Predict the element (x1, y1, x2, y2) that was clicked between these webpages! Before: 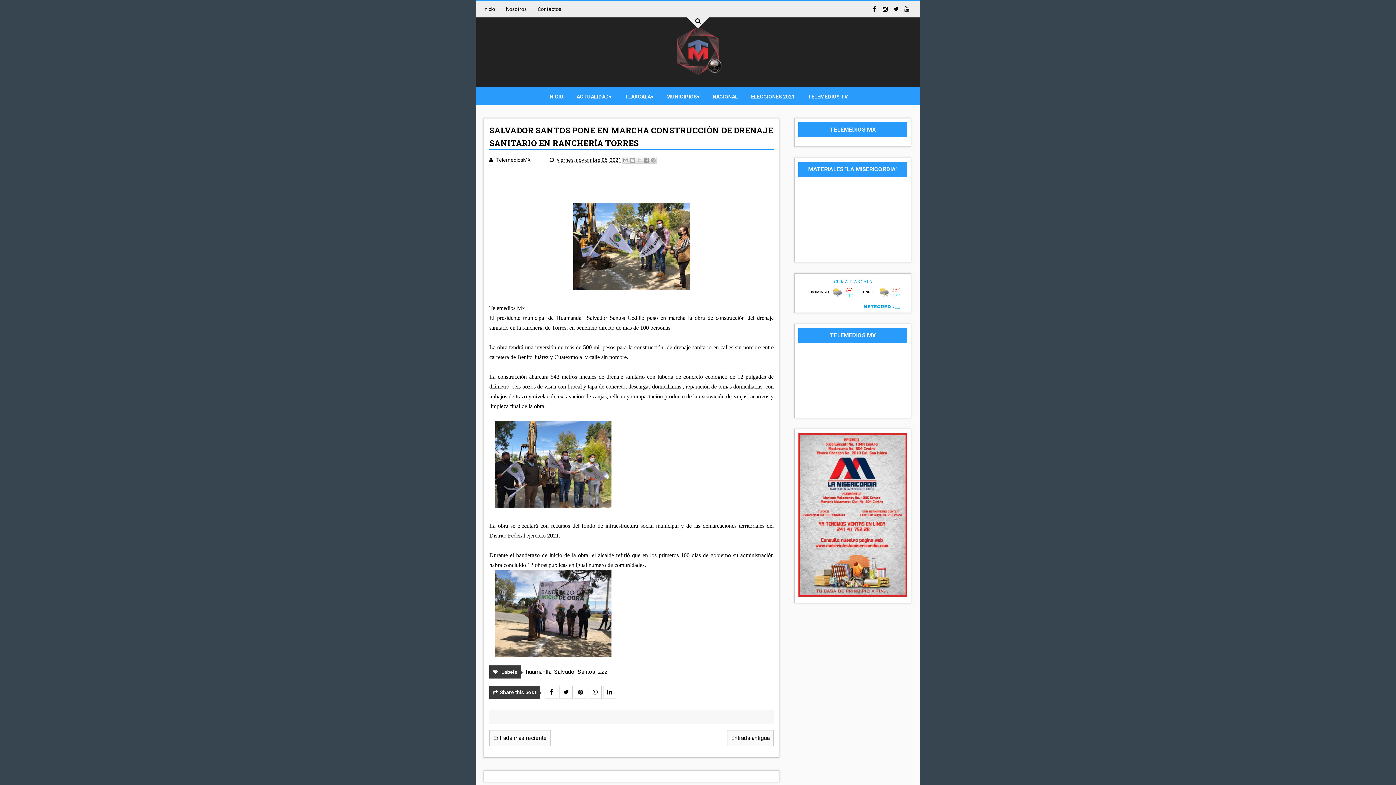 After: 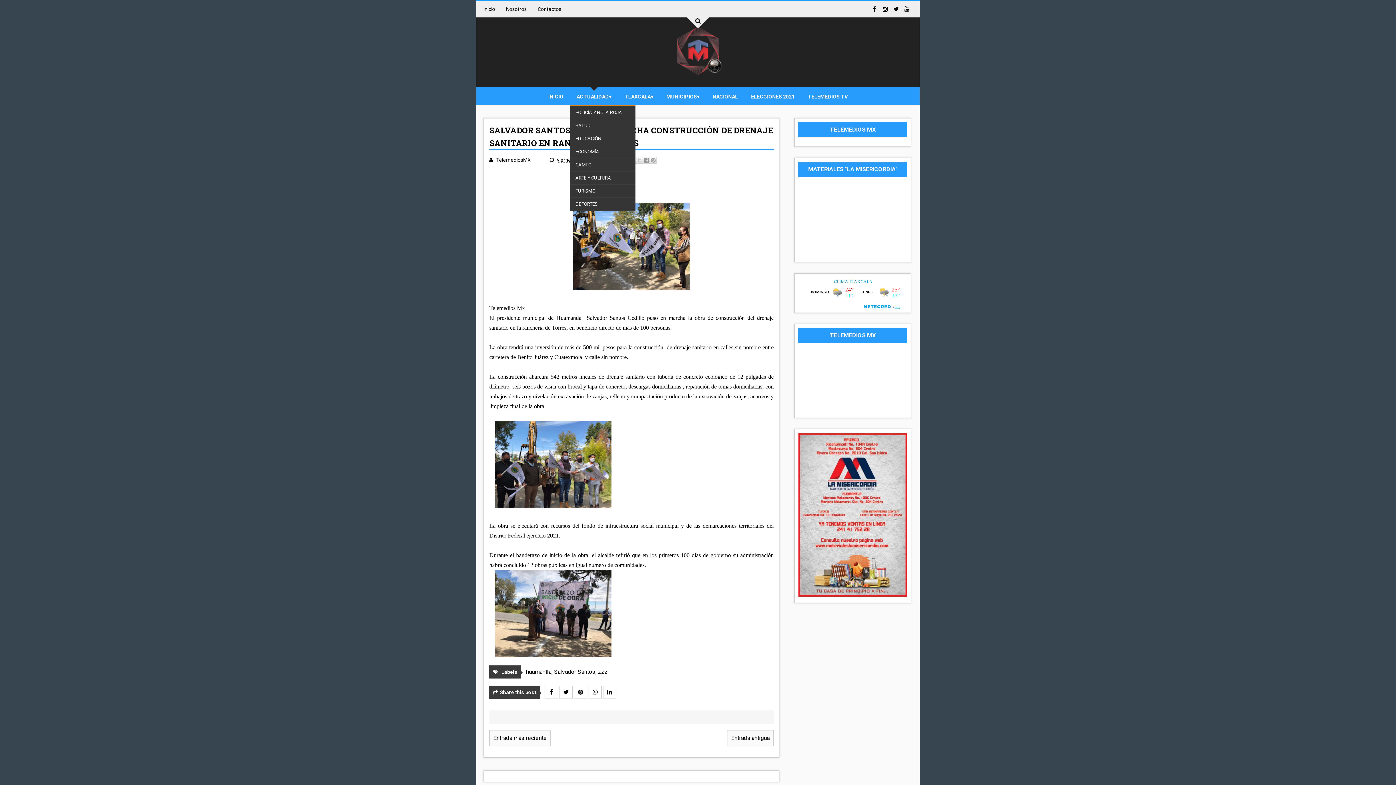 Action: bbox: (570, 87, 618, 105) label: ACTUALIDAD